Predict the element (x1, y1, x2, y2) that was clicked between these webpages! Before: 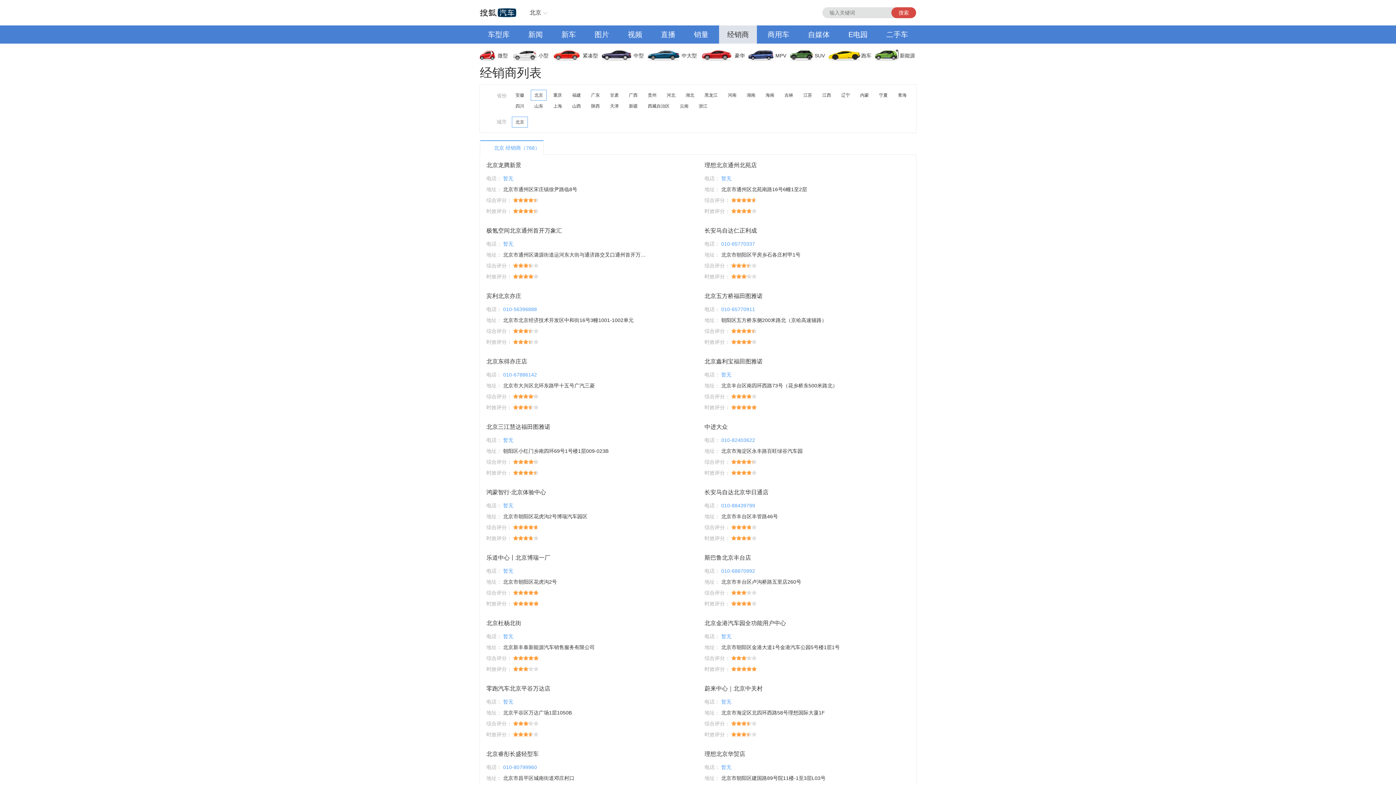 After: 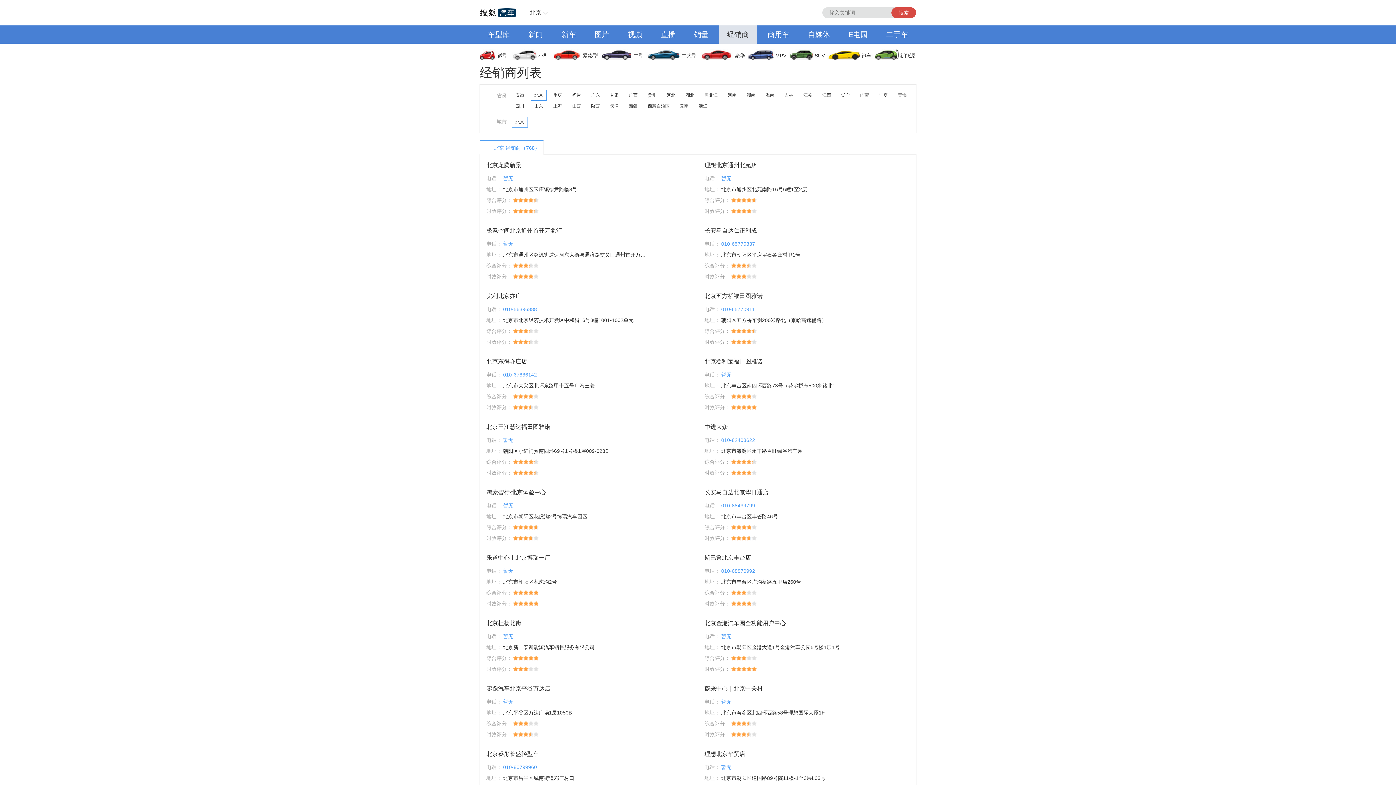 Action: label: 自媒体 bbox: (800, 25, 838, 43)